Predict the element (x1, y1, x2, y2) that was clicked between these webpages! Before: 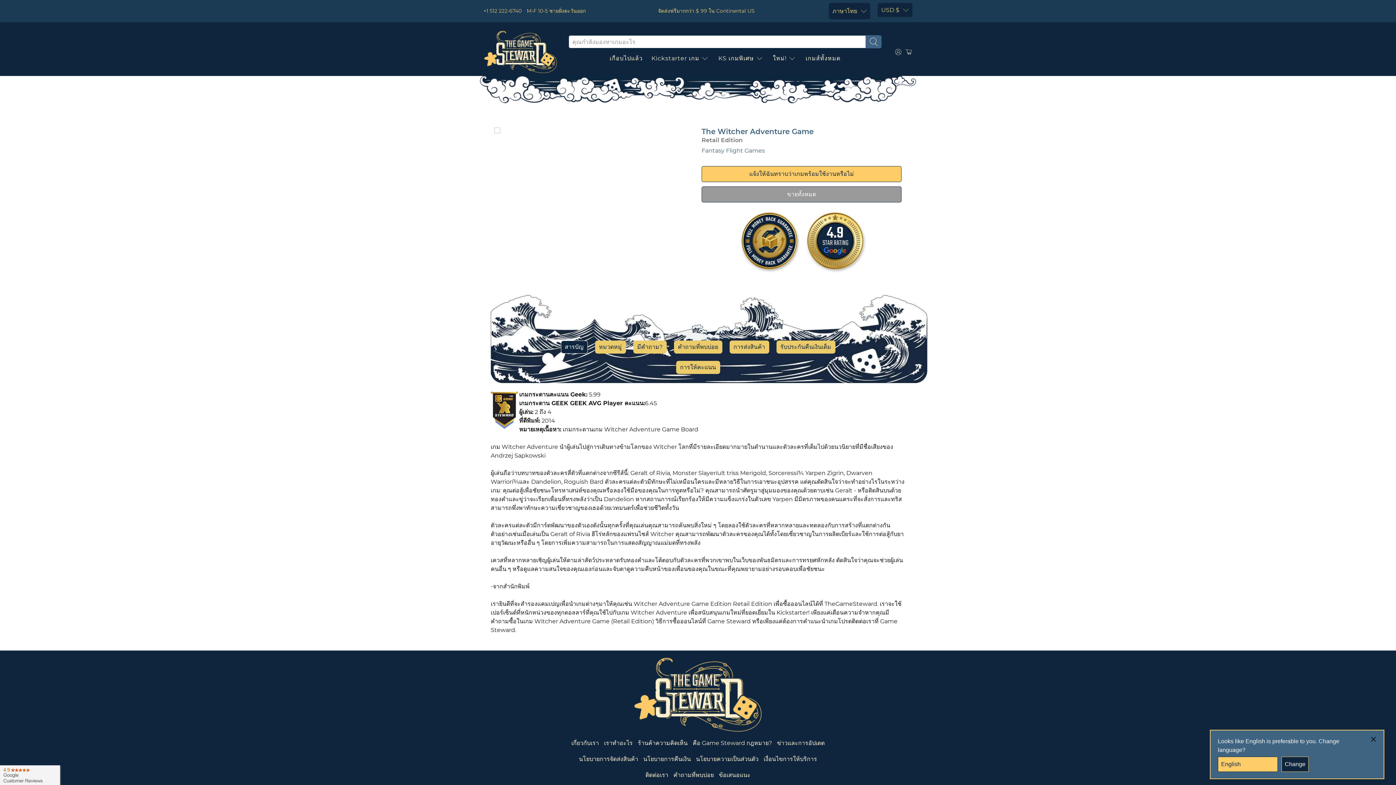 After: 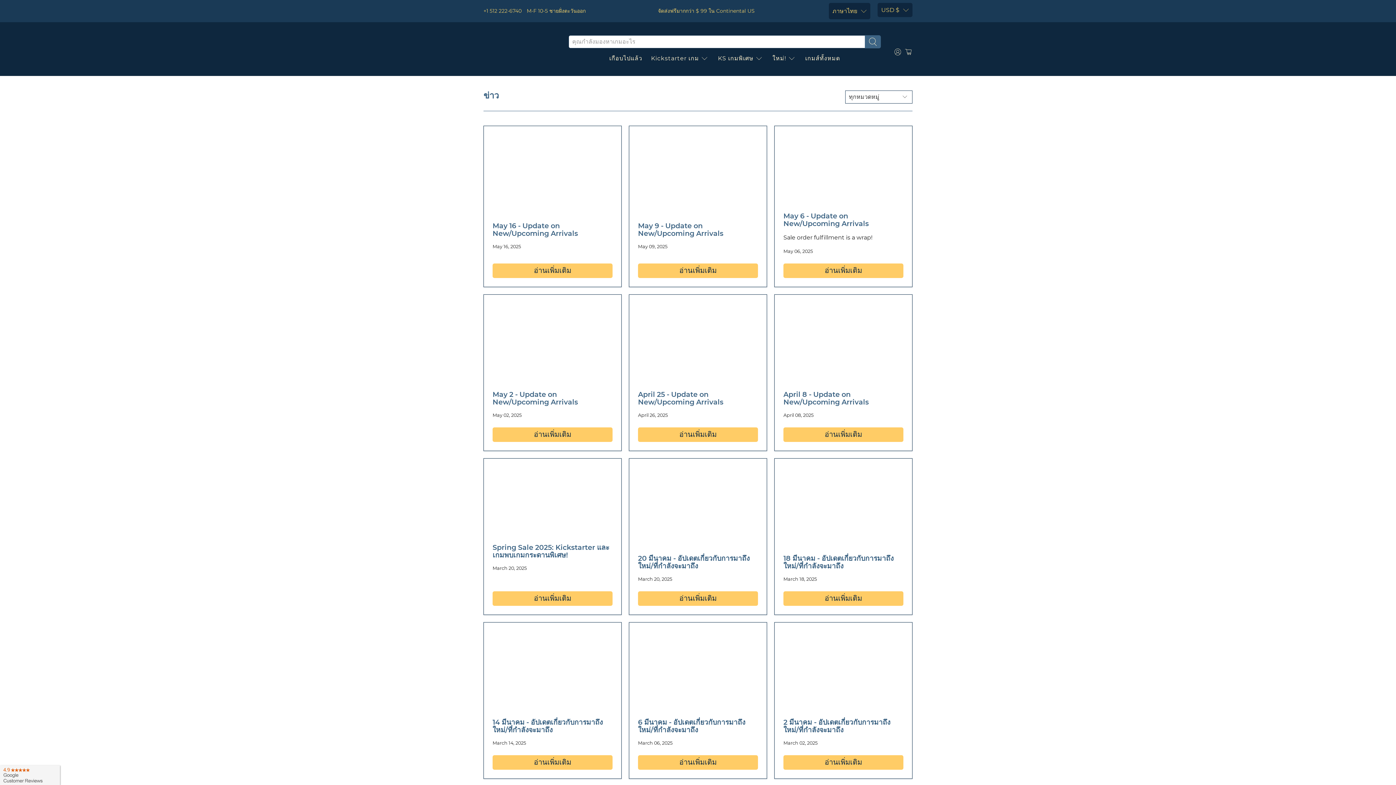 Action: bbox: (777, 740, 824, 746) label: ข่าวและการอัปเดต